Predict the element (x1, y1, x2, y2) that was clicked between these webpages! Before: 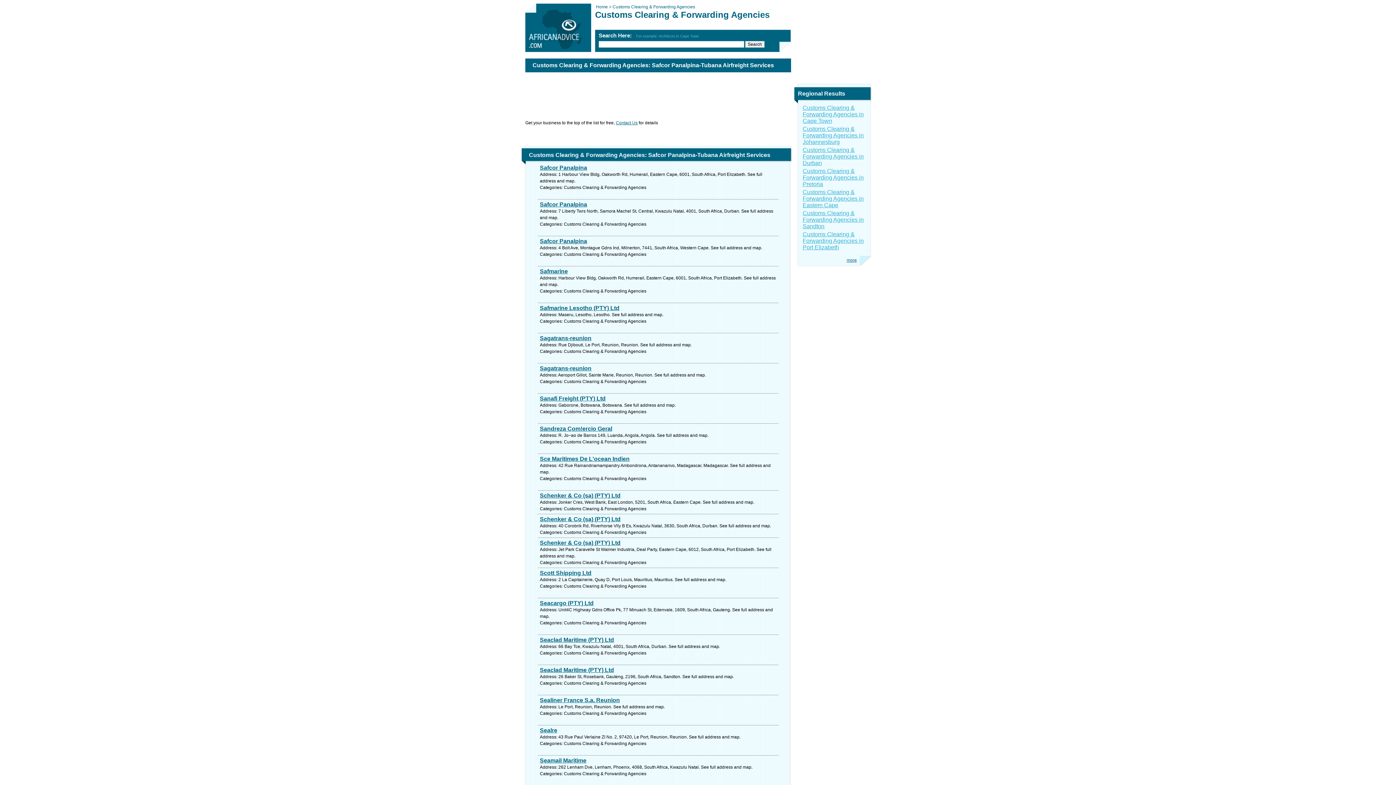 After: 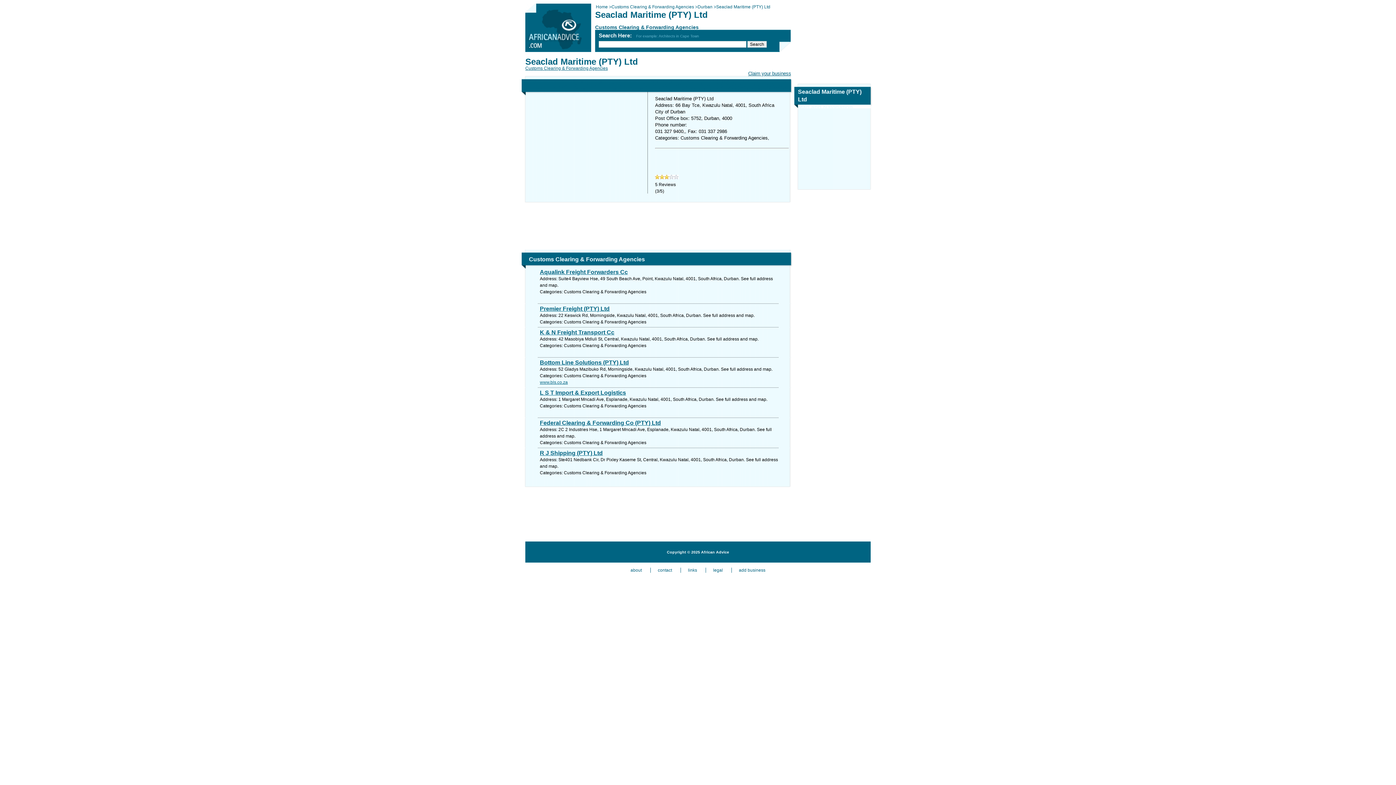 Action: label: Seaclad Maritime (PTY) Ltd bbox: (540, 637, 778, 643)